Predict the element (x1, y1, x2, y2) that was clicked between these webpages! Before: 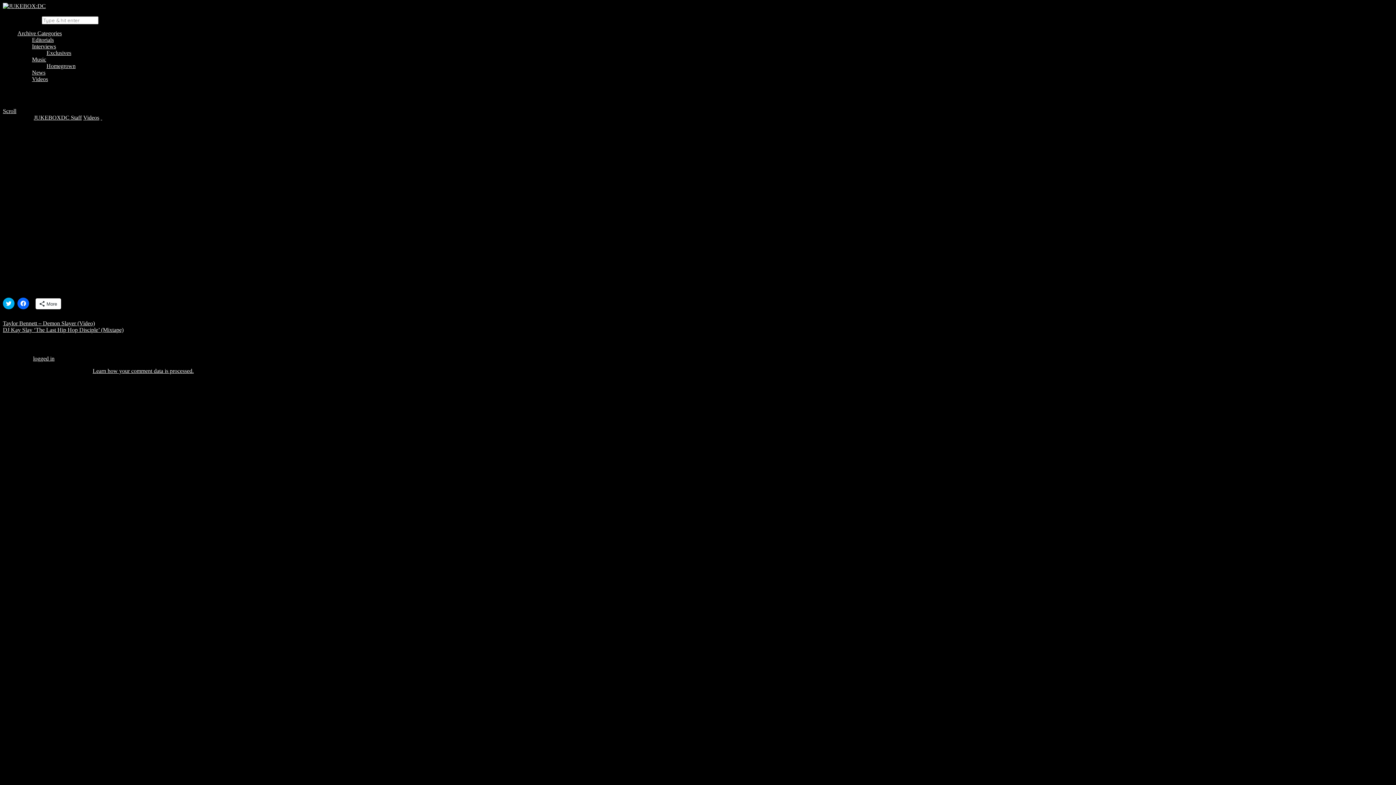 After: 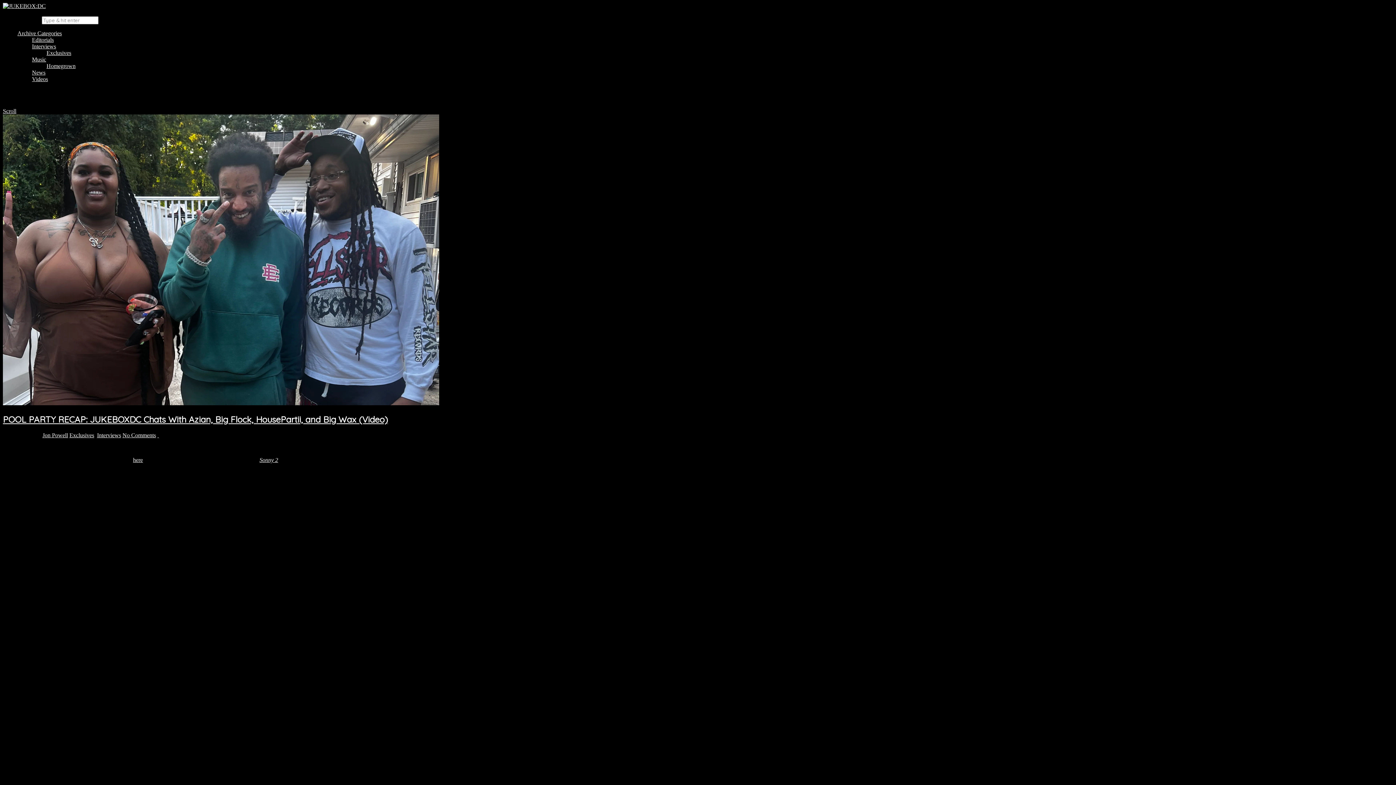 Action: label: Interviews bbox: (32, 43, 56, 49)